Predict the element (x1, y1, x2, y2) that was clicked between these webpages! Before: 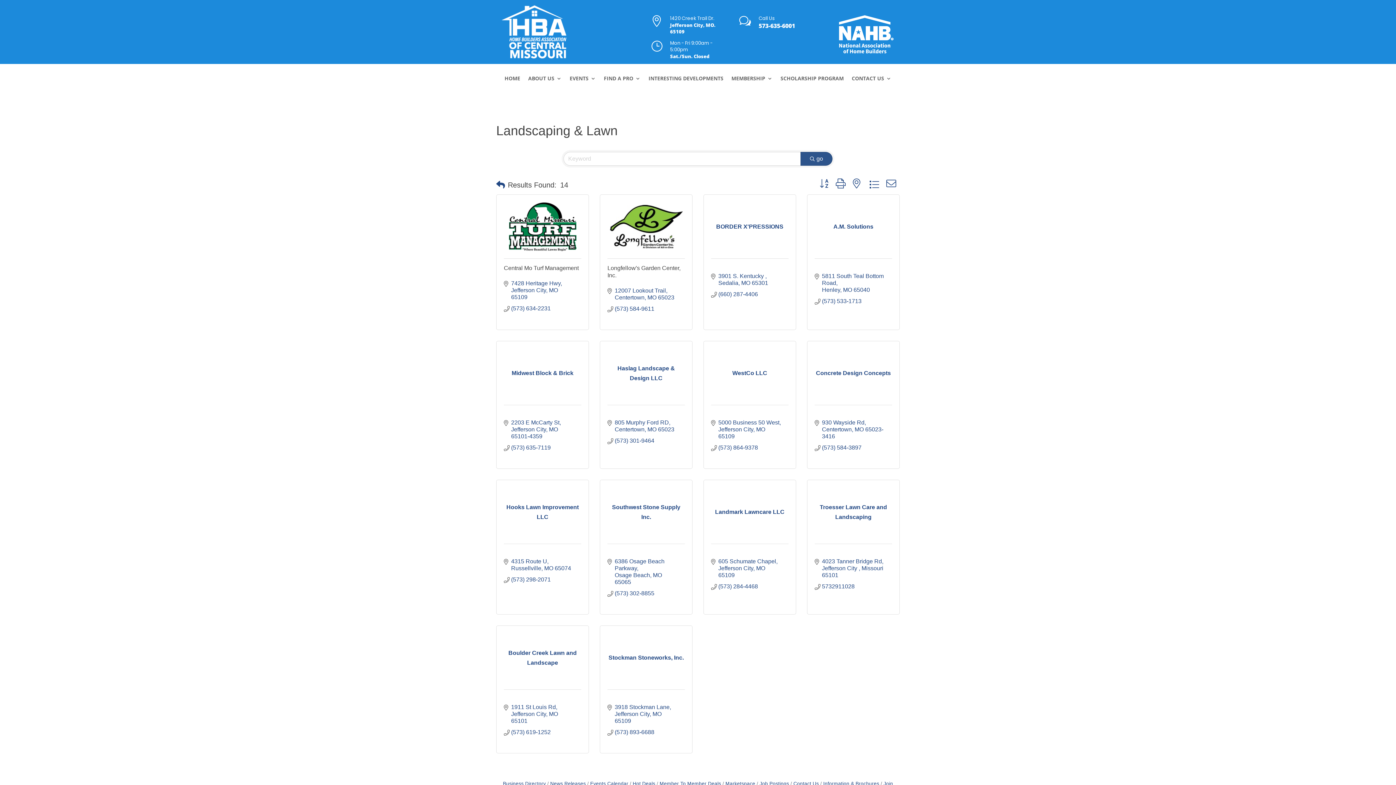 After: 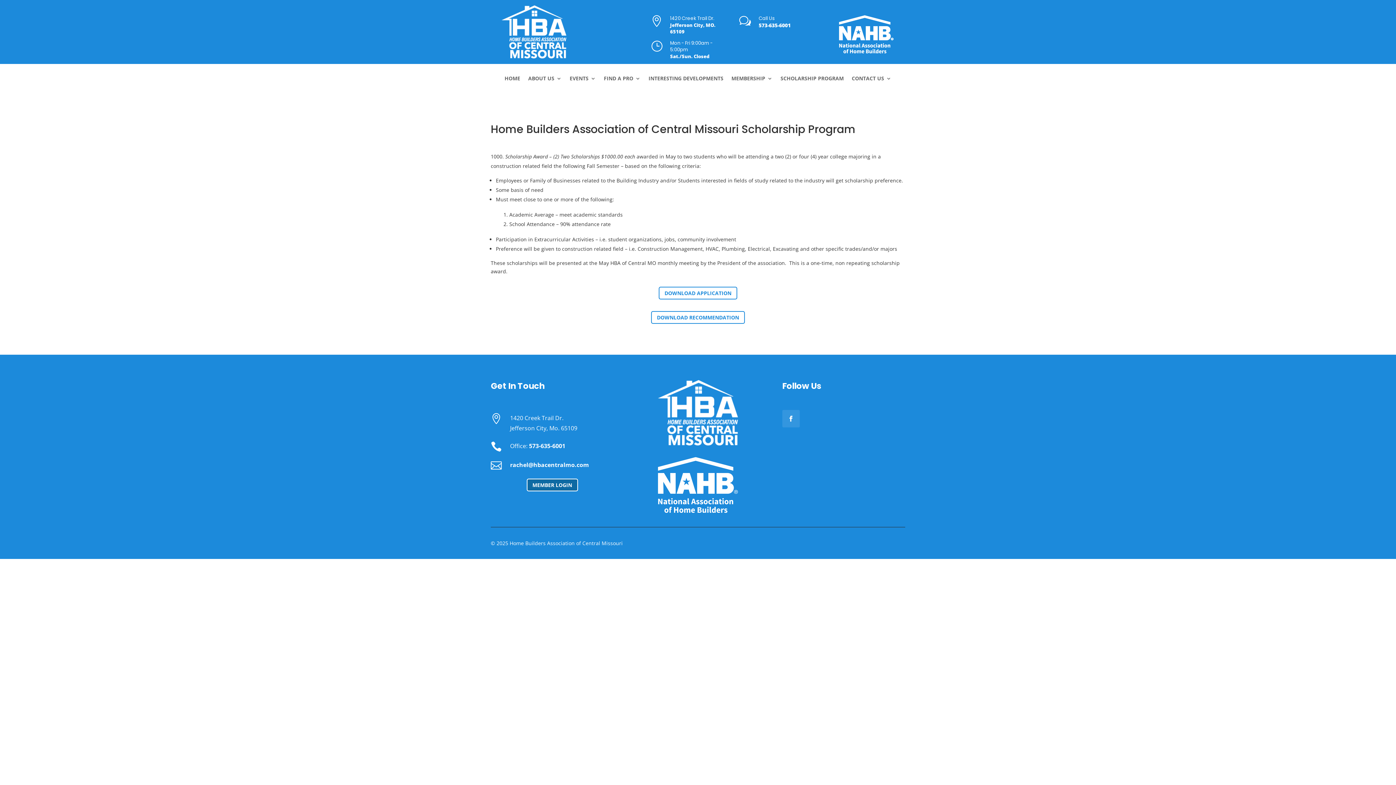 Action: label: SCHOLARSHIP PROGRAM bbox: (780, 76, 844, 91)